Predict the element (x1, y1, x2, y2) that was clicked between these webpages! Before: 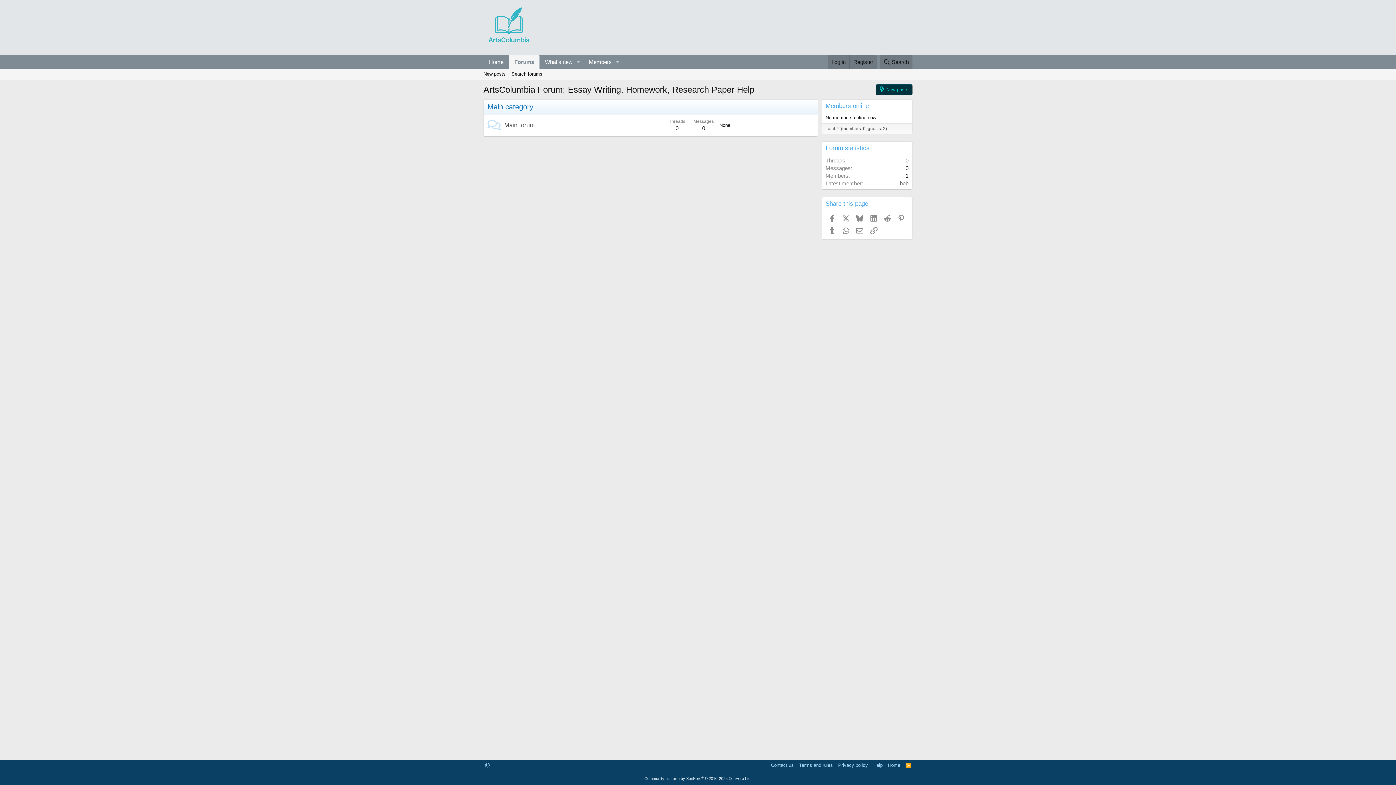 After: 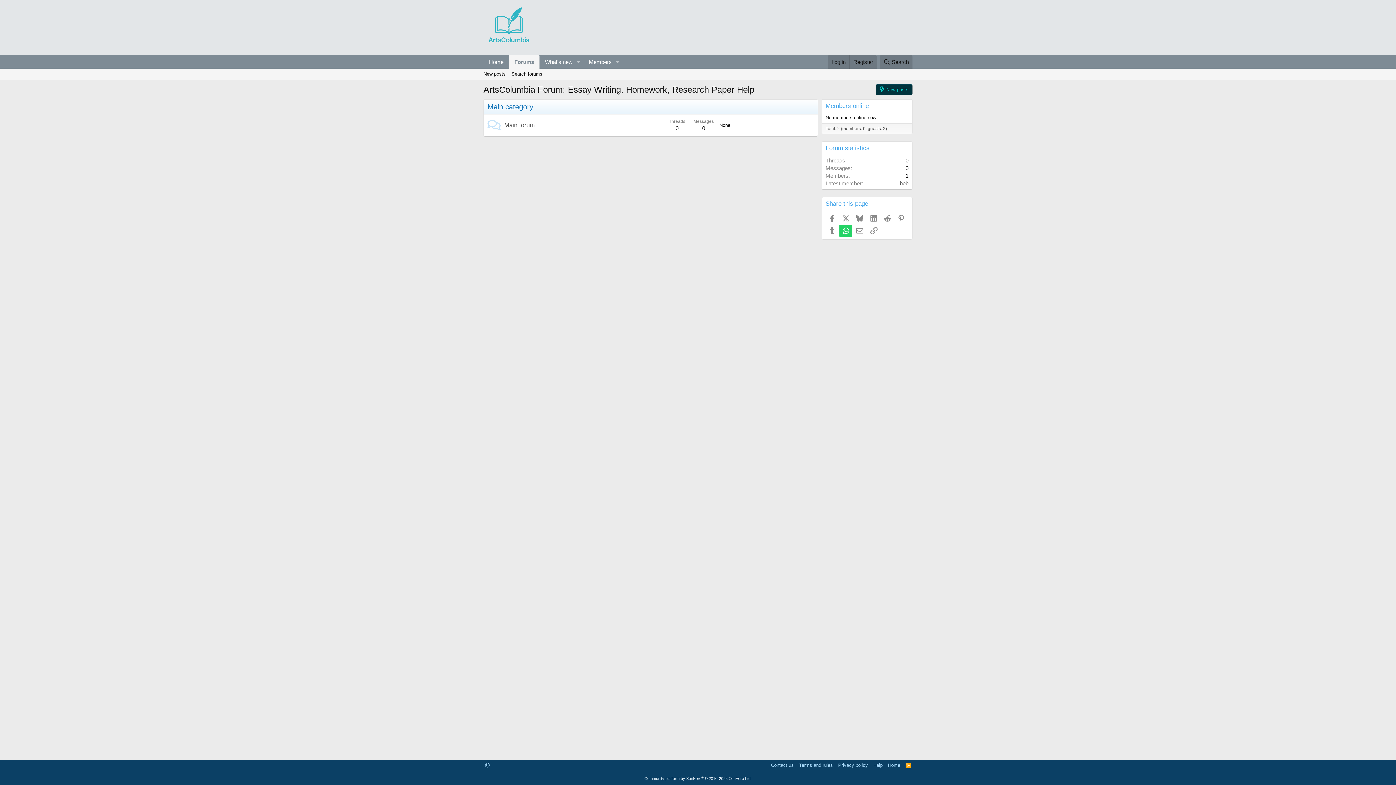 Action: bbox: (839, 224, 852, 237) label: WhatsApp